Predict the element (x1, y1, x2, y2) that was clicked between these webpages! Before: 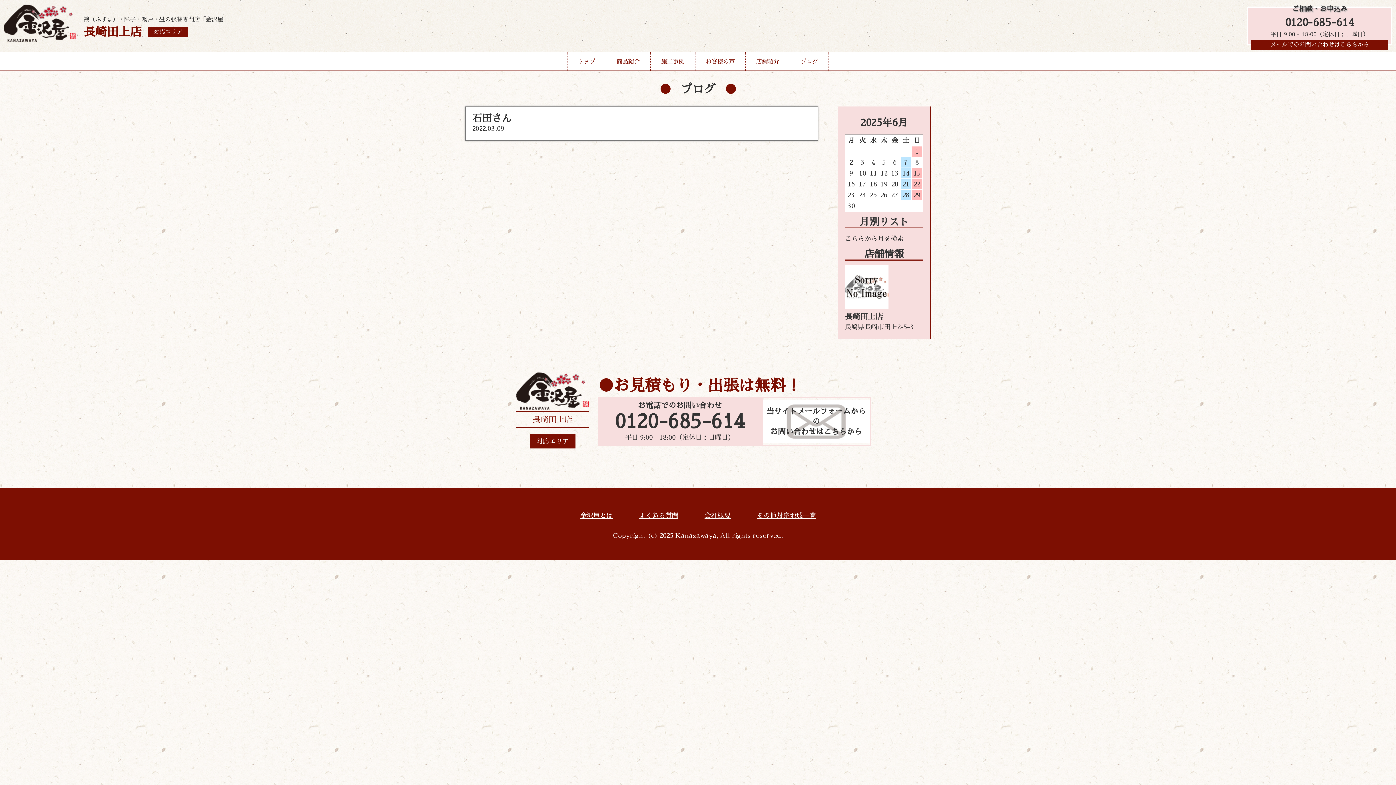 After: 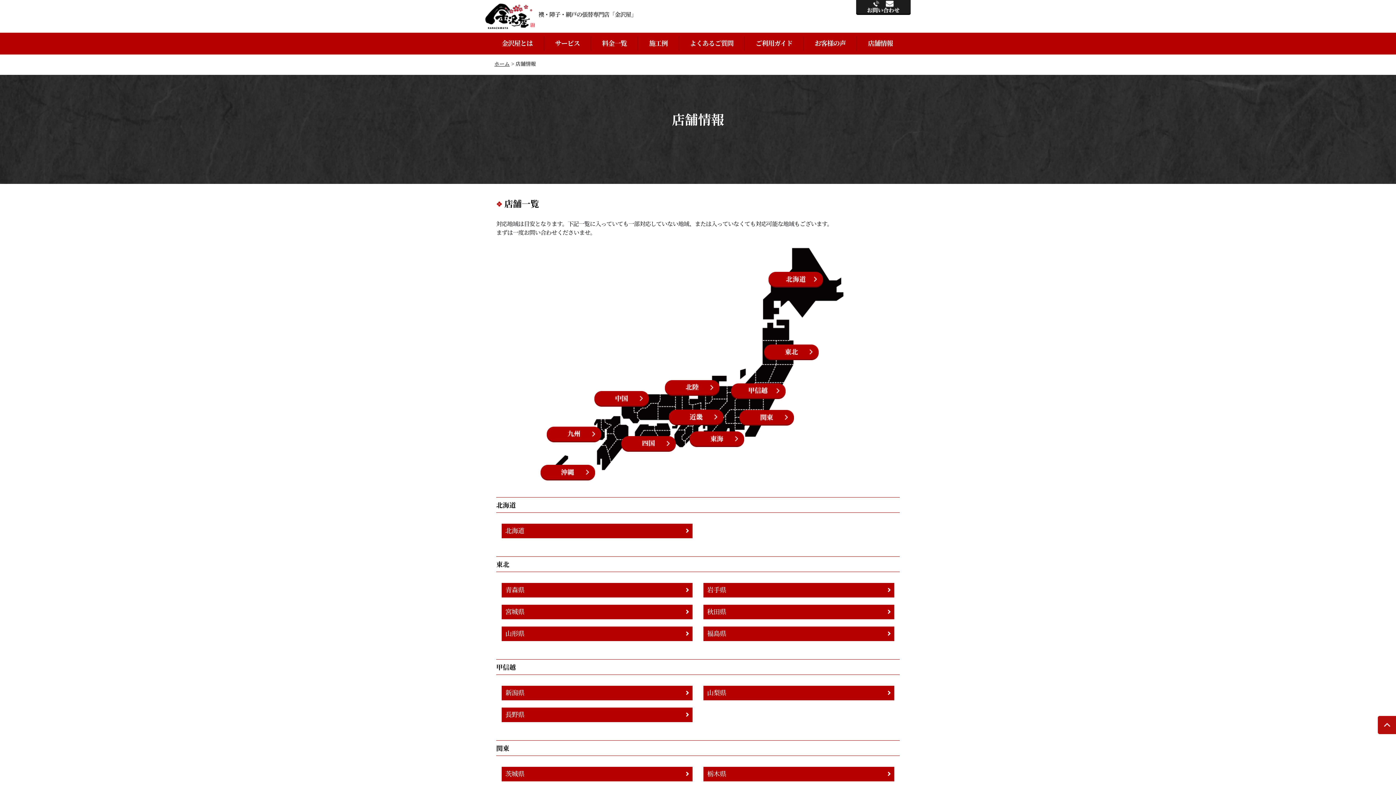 Action: bbox: (757, 512, 816, 519) label: その他対応地域一覧